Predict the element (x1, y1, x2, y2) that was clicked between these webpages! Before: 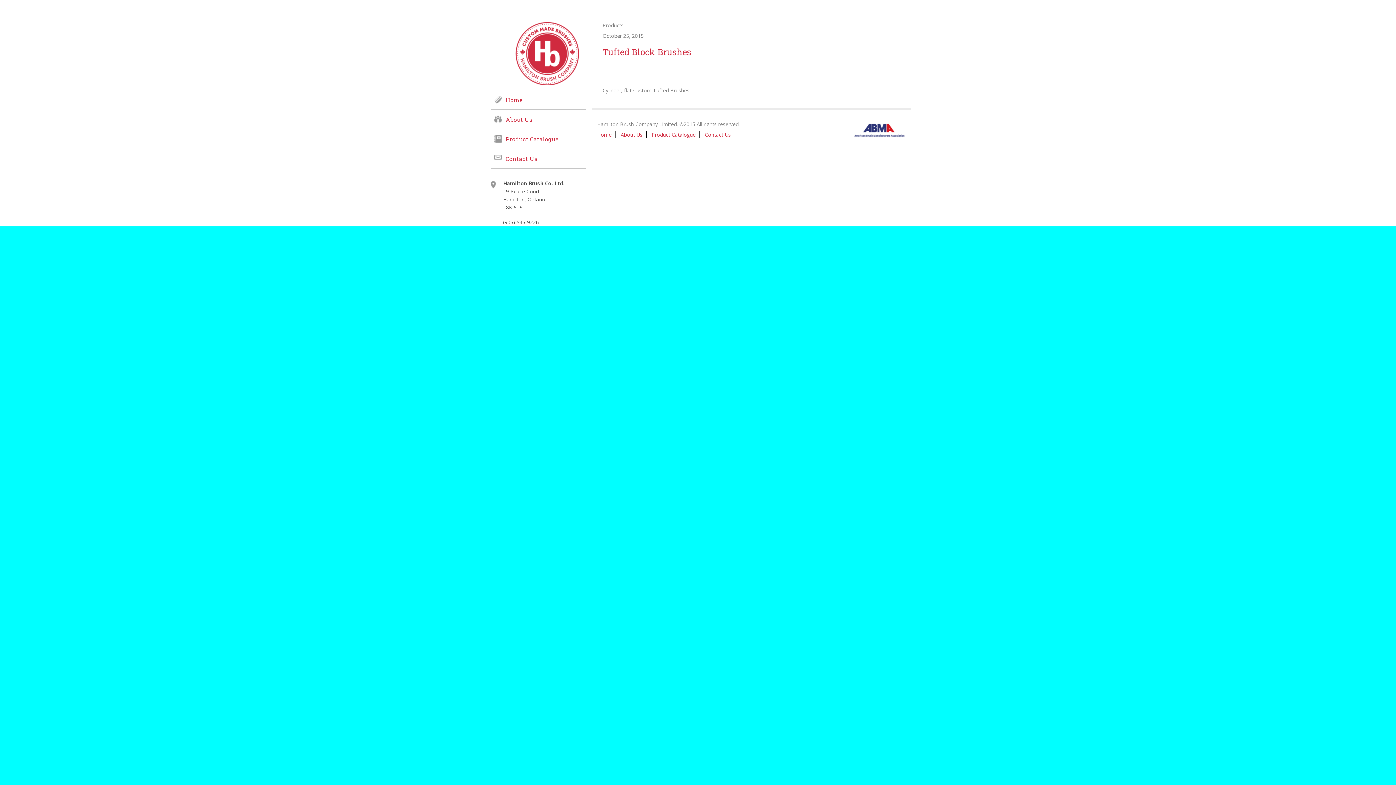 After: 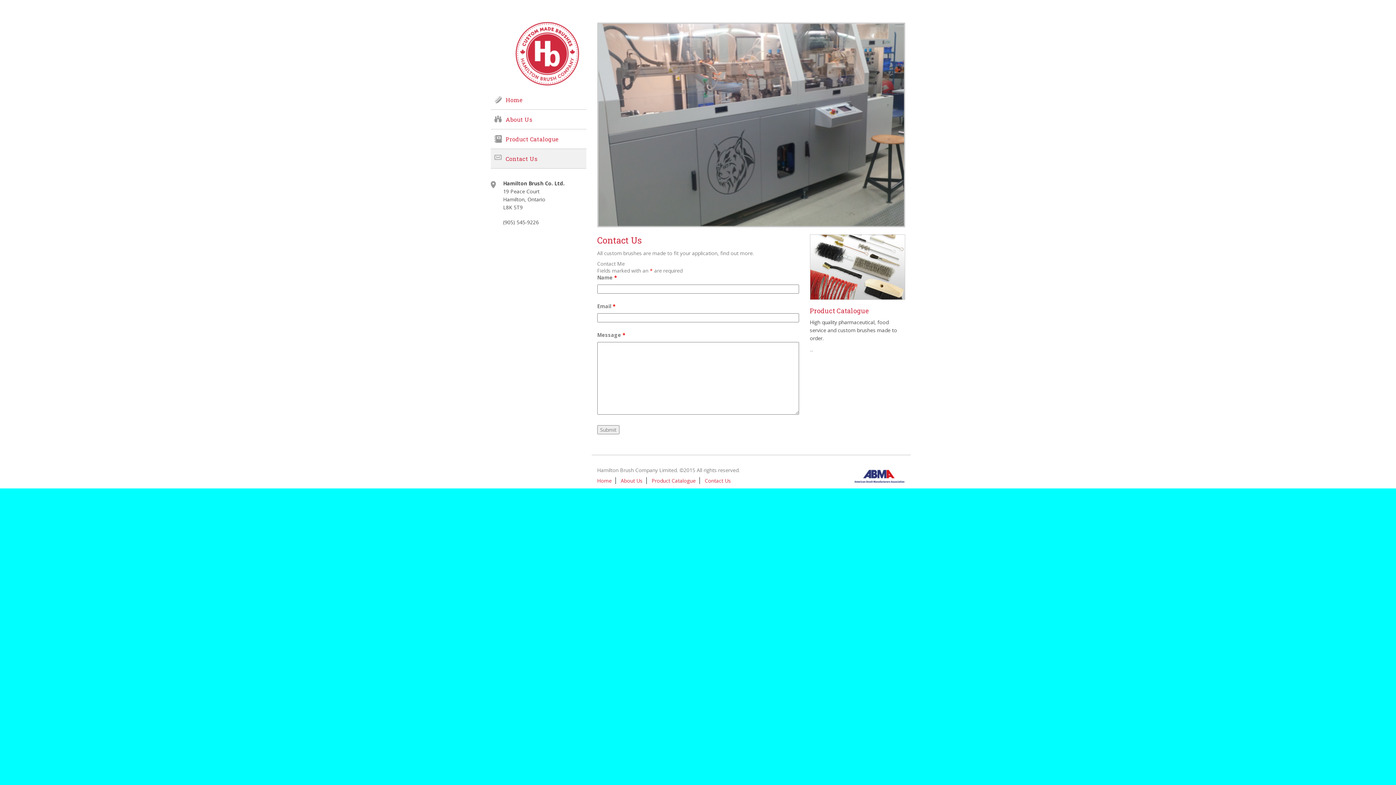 Action: label: Contact Us bbox: (490, 149, 586, 168)